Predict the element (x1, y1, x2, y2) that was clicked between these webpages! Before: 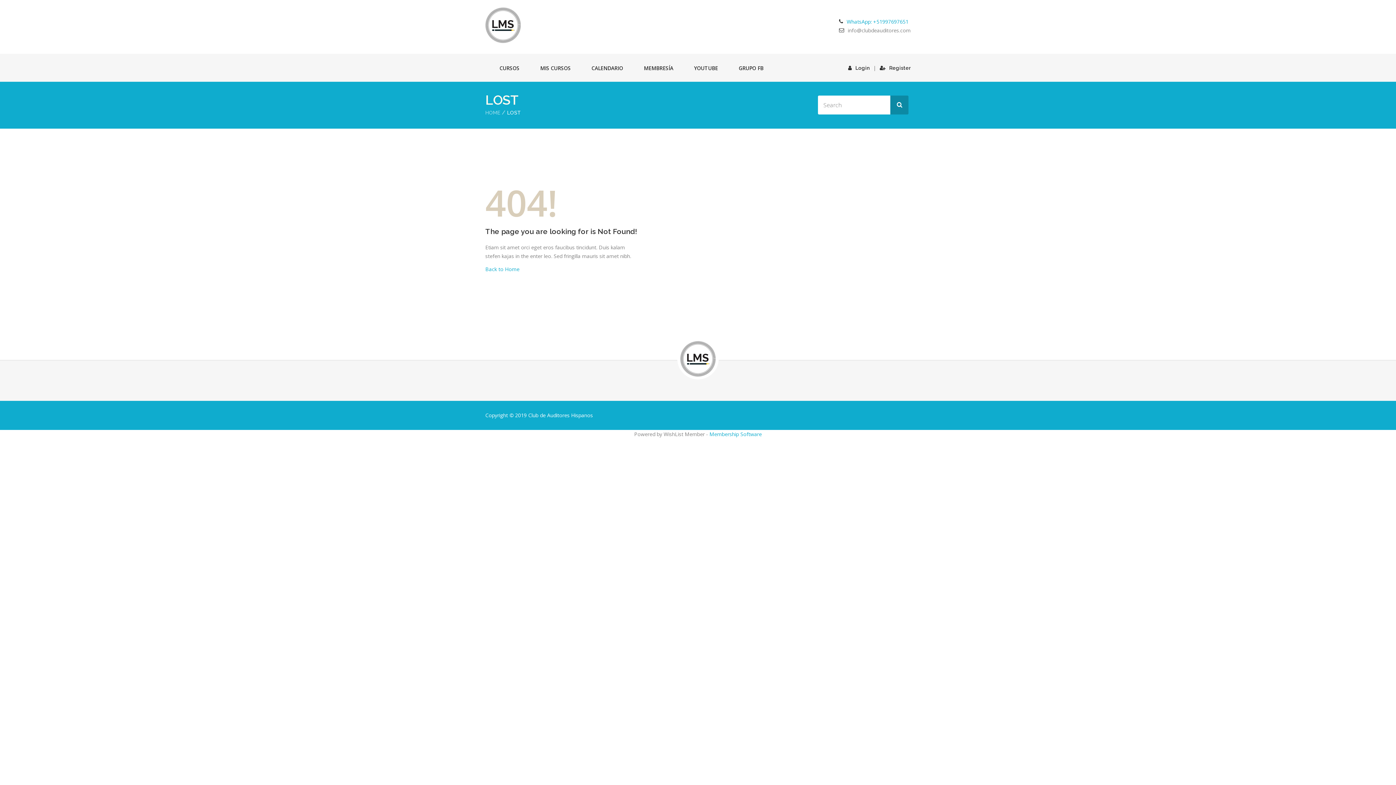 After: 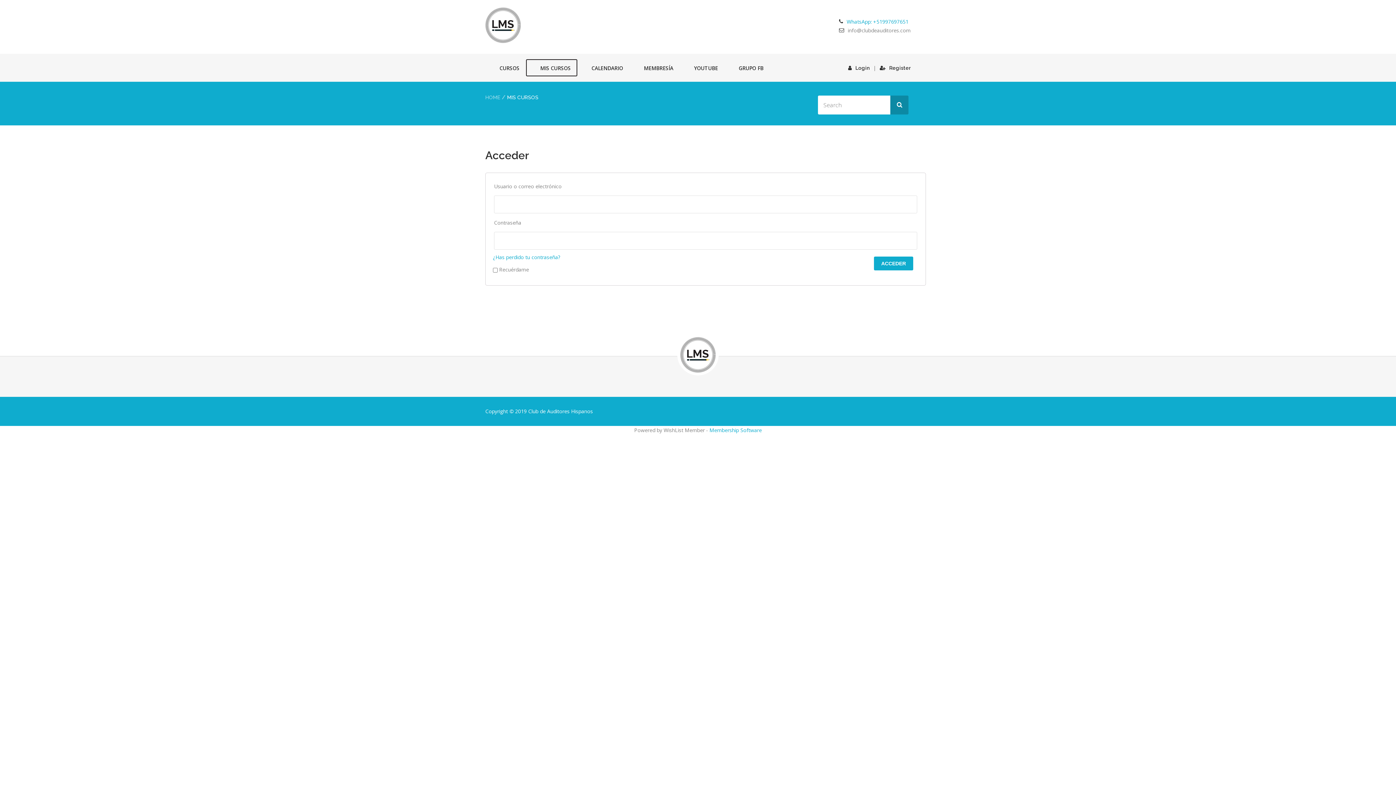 Action: label: MIS CURSOS bbox: (526, 59, 577, 76)